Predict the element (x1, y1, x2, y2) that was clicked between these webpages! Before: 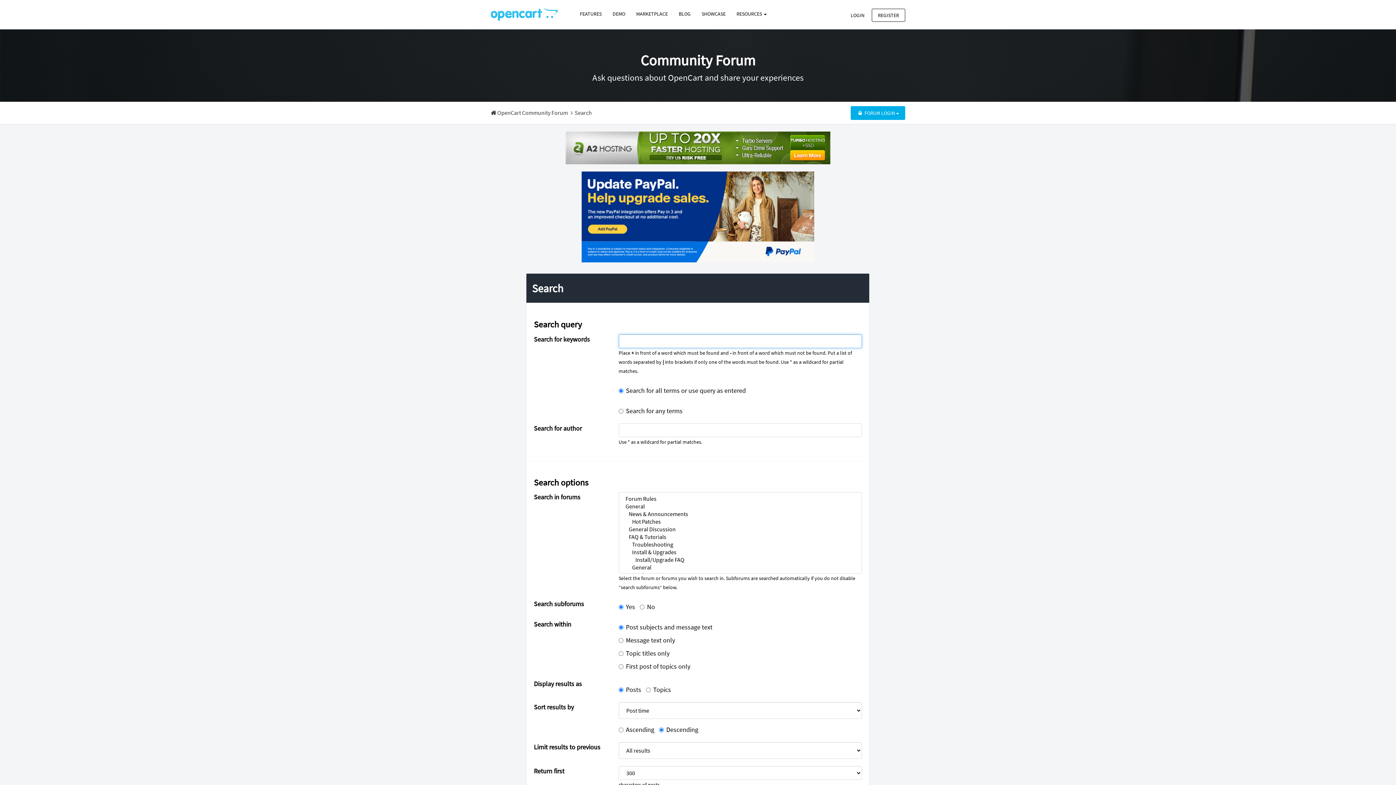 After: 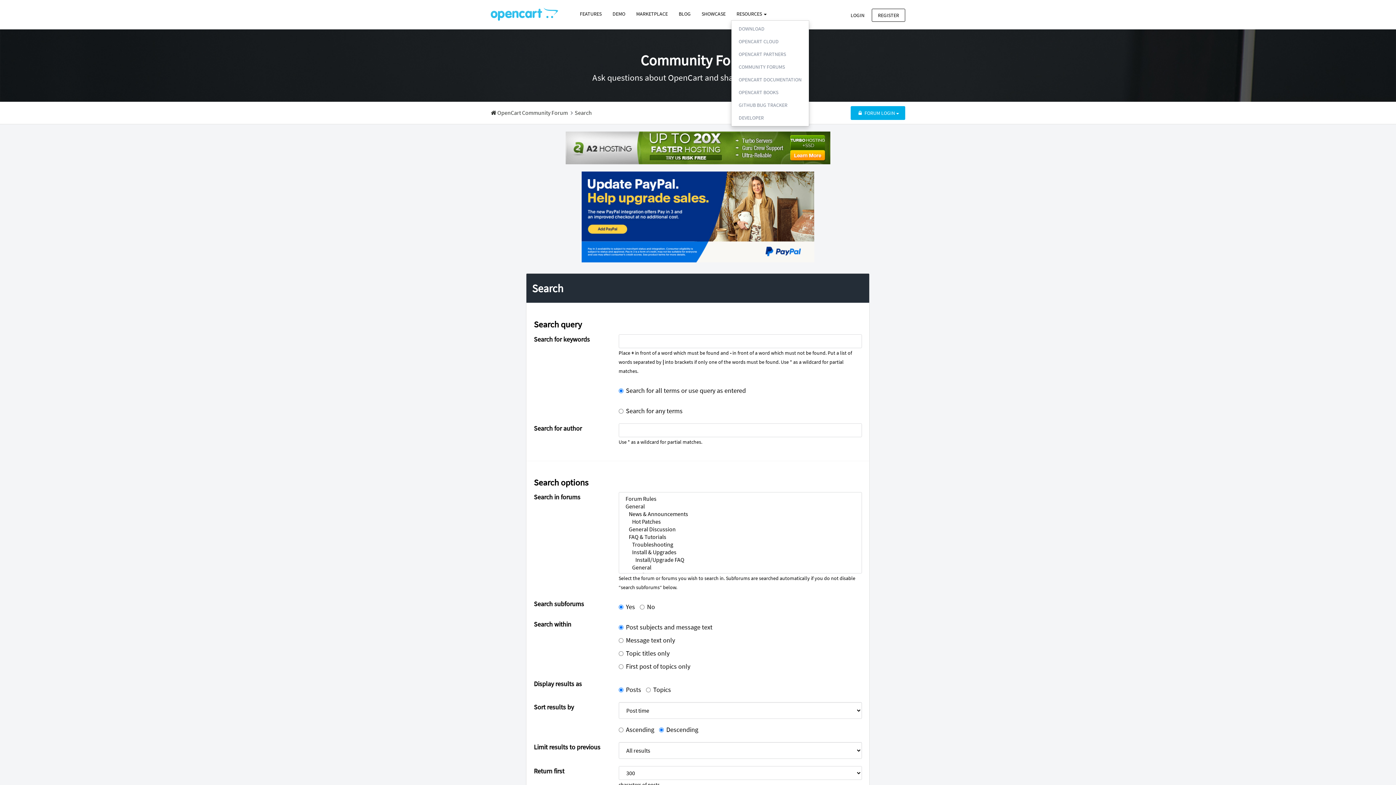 Action: bbox: (731, 7, 772, 20) label: RESOURCES 